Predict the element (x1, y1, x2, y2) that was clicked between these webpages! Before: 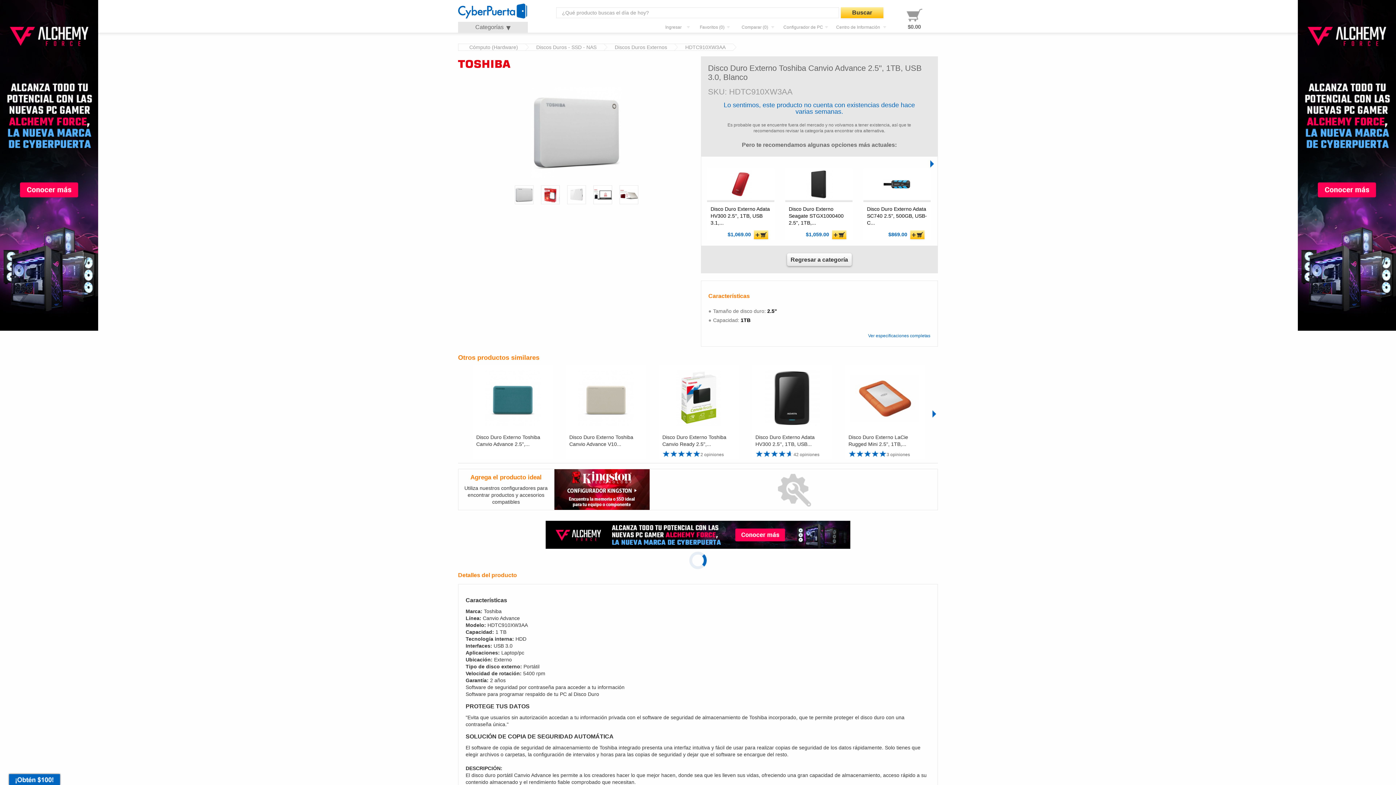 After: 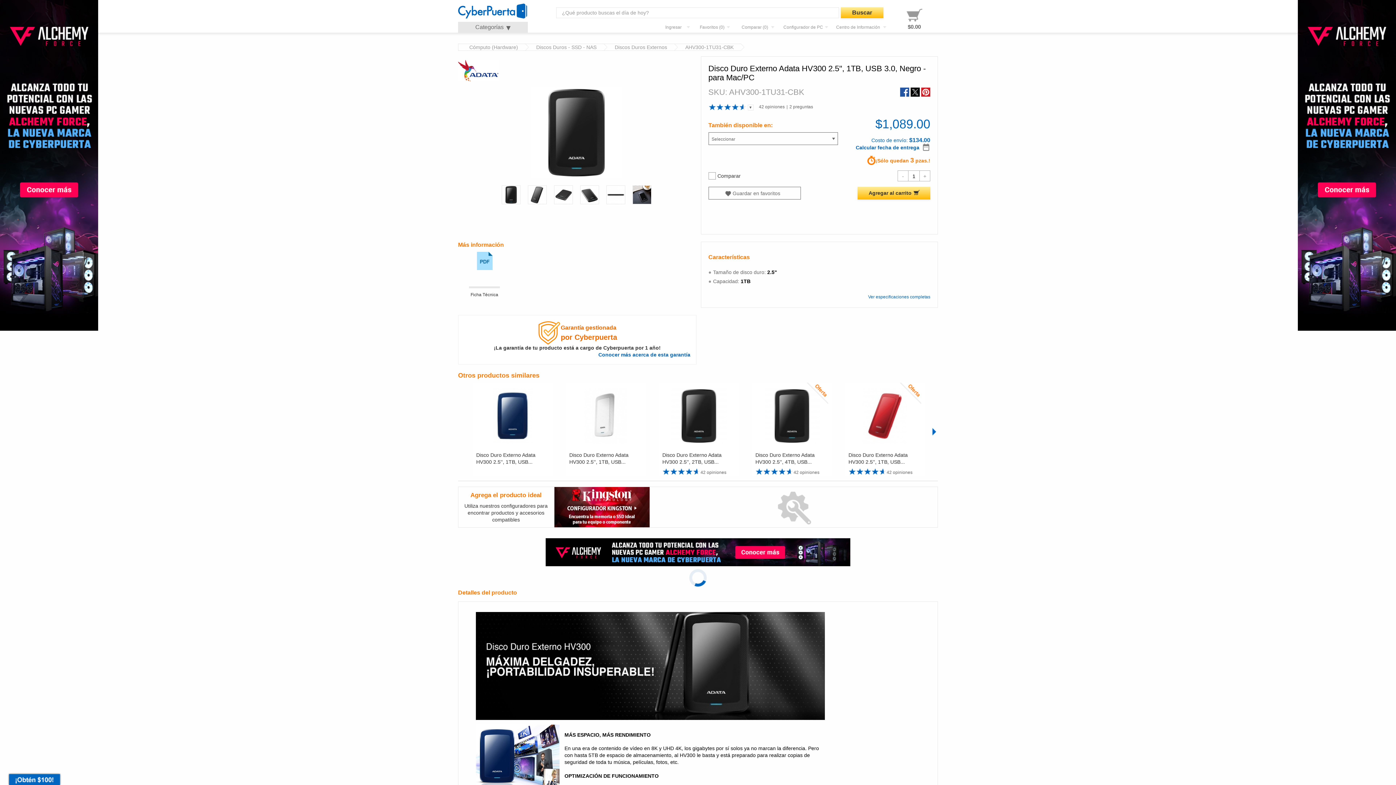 Action: bbox: (755, 365, 828, 430)